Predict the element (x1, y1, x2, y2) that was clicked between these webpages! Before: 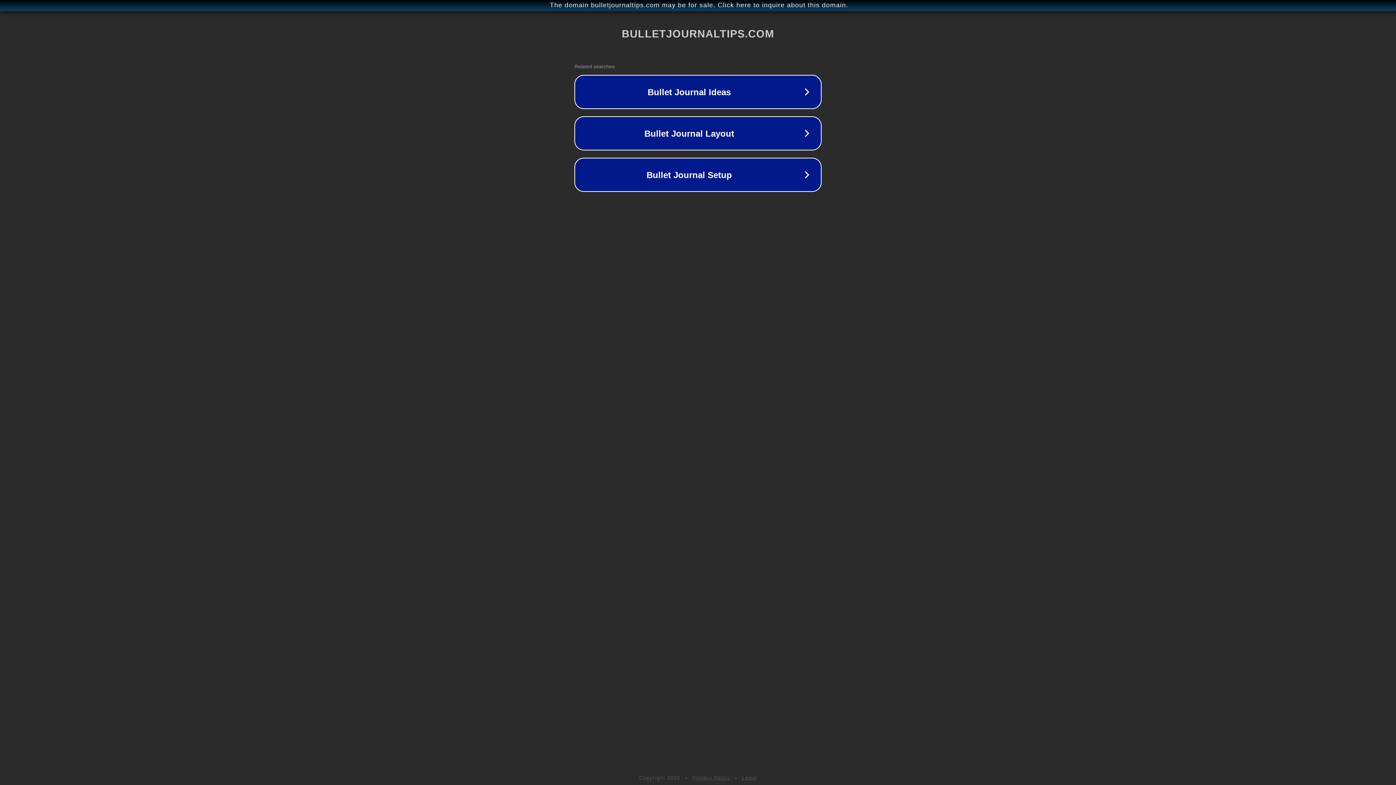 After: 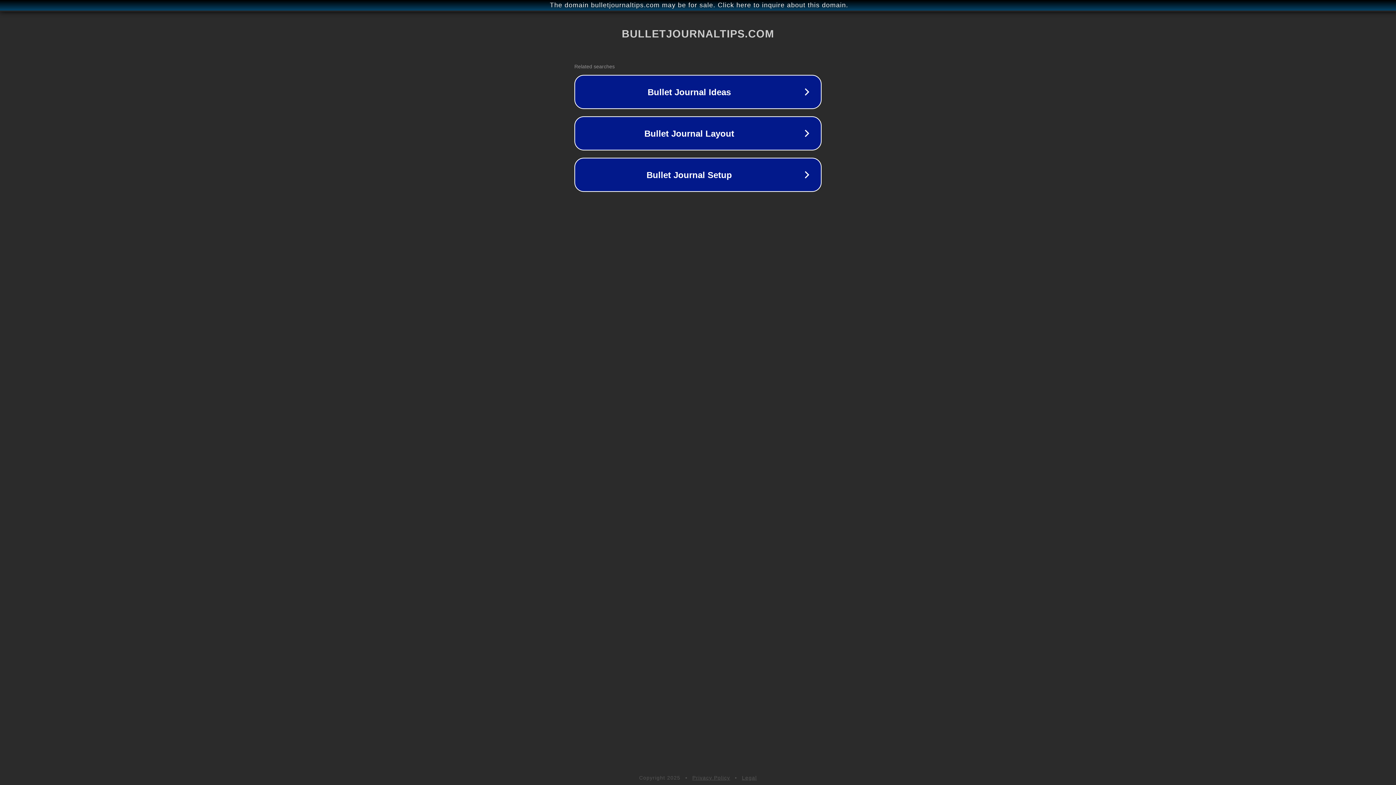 Action: label: Legal bbox: (742, 775, 757, 781)